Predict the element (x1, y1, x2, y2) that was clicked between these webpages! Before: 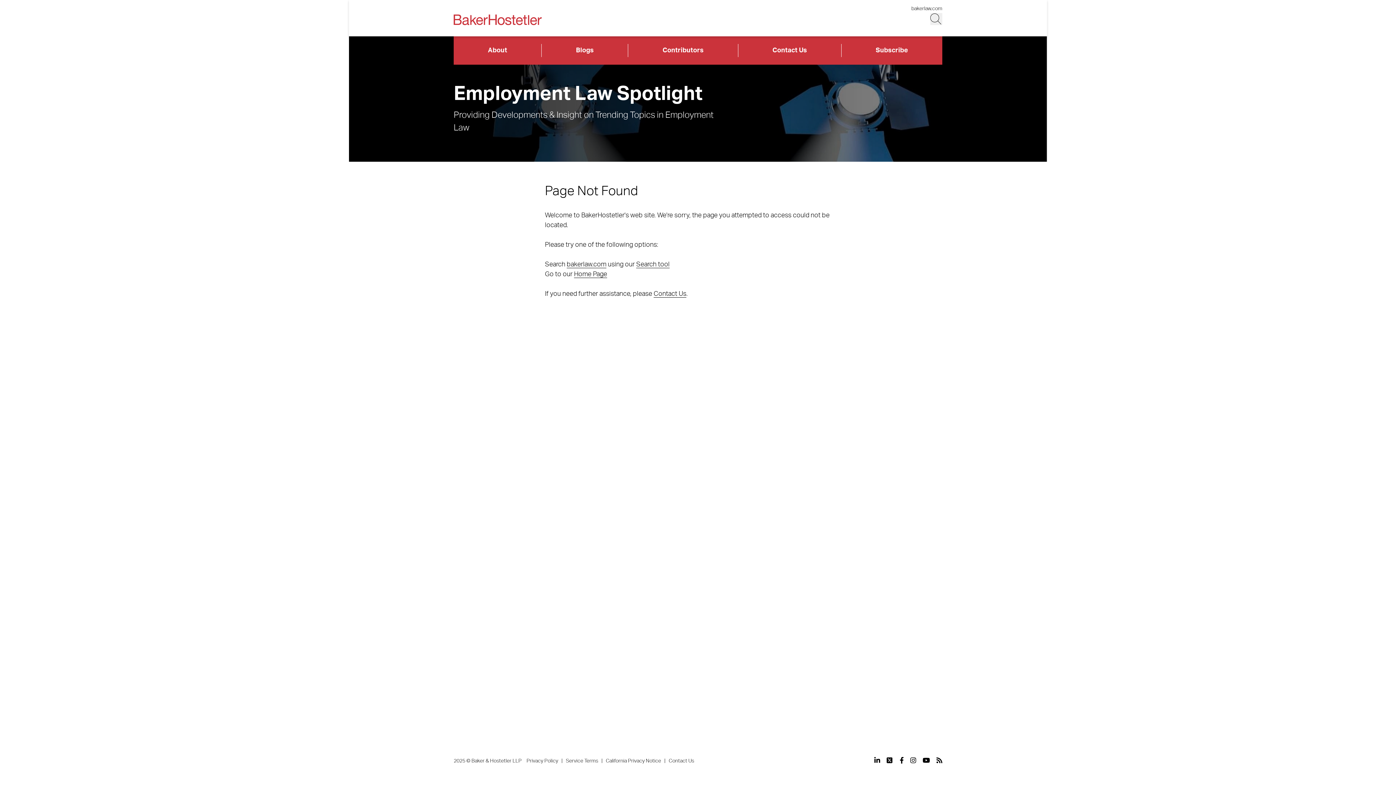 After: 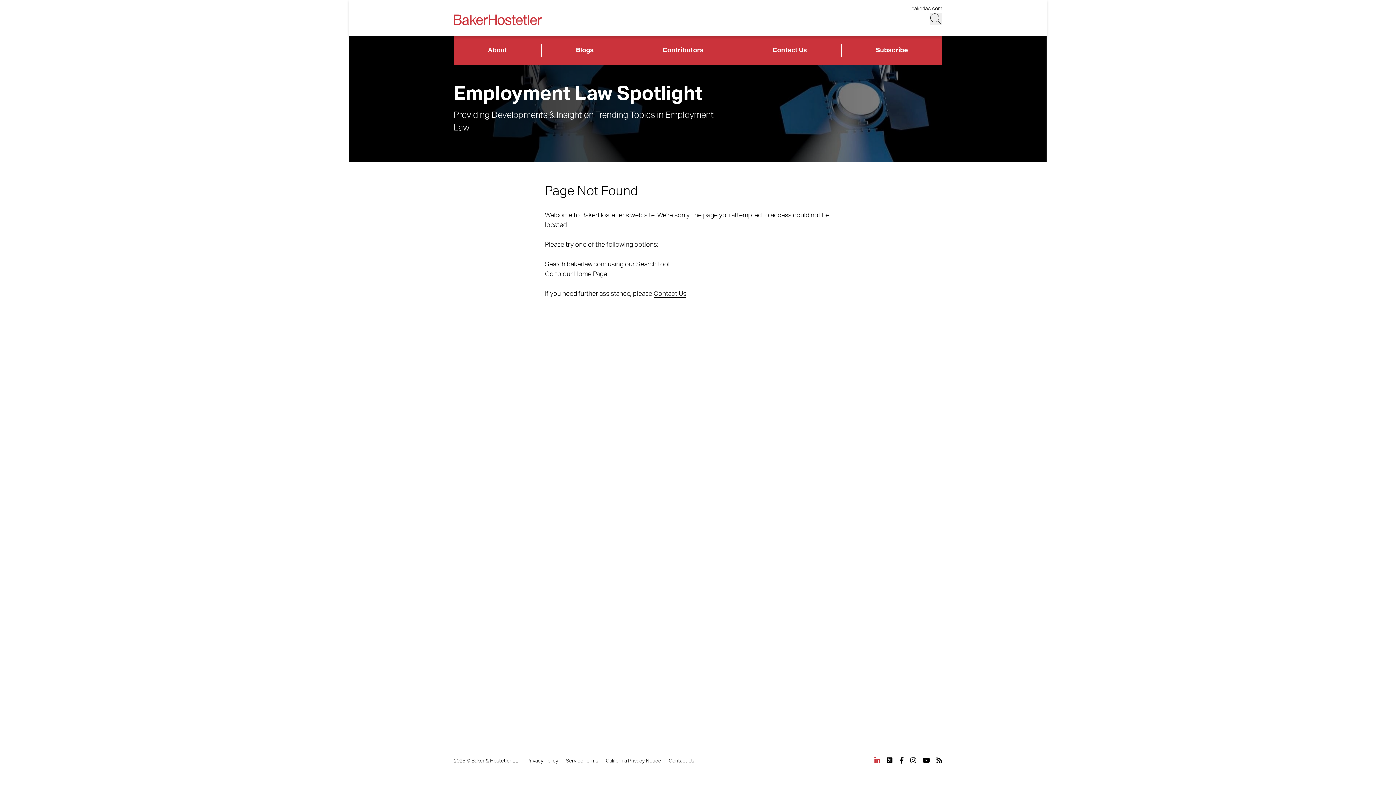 Action: bbox: (874, 757, 880, 764) label: View our profile at Linkedin